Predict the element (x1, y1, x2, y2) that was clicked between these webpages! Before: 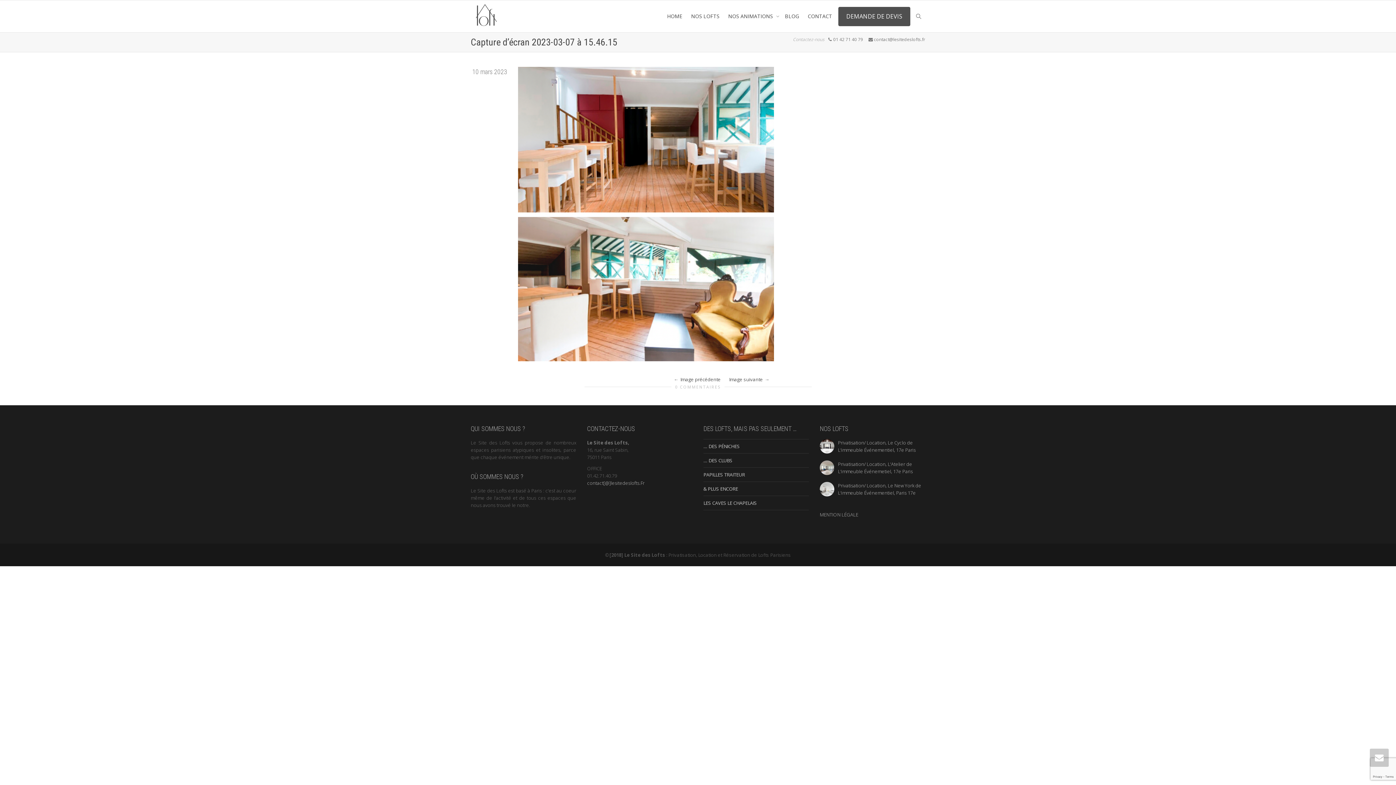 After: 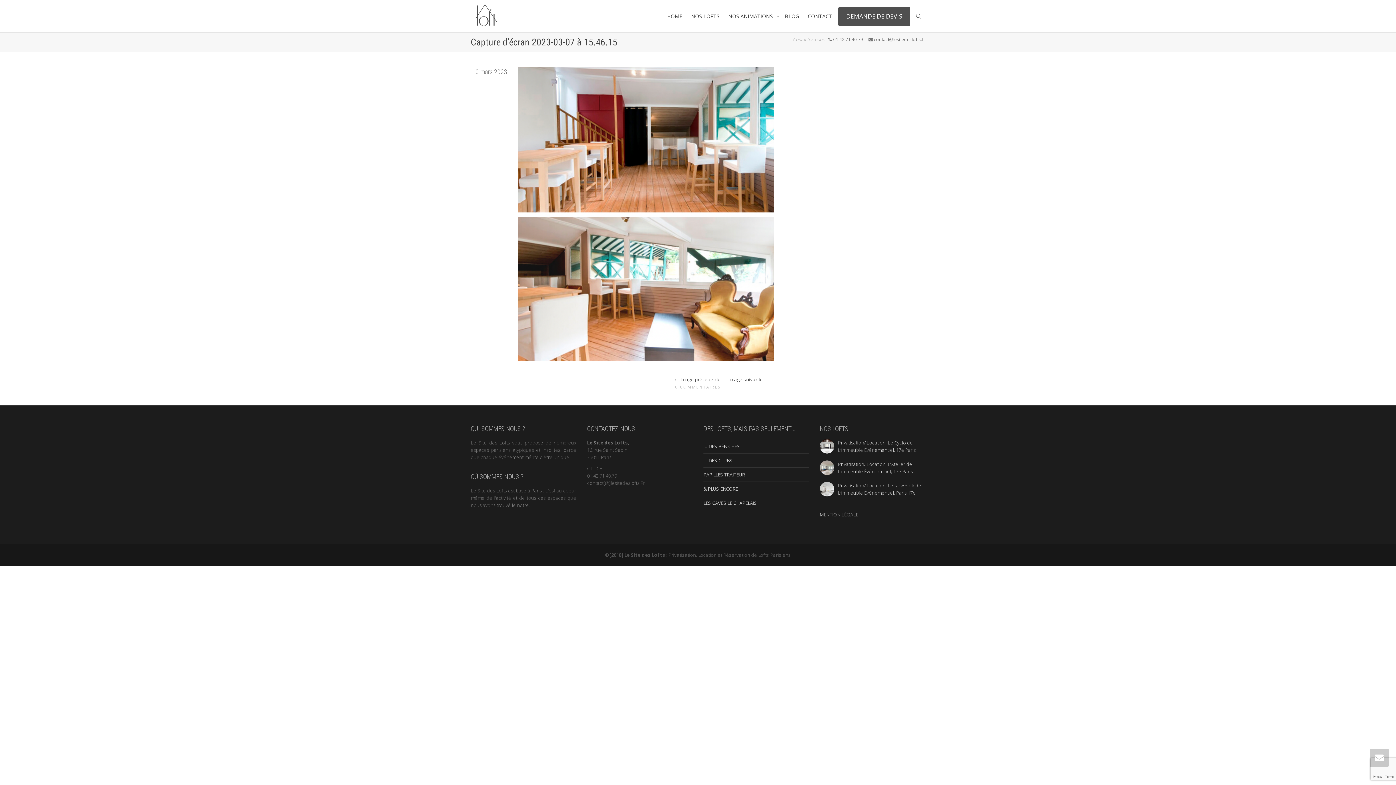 Action: label: contact[@]lesitedeslofts.Fr bbox: (587, 480, 644, 486)